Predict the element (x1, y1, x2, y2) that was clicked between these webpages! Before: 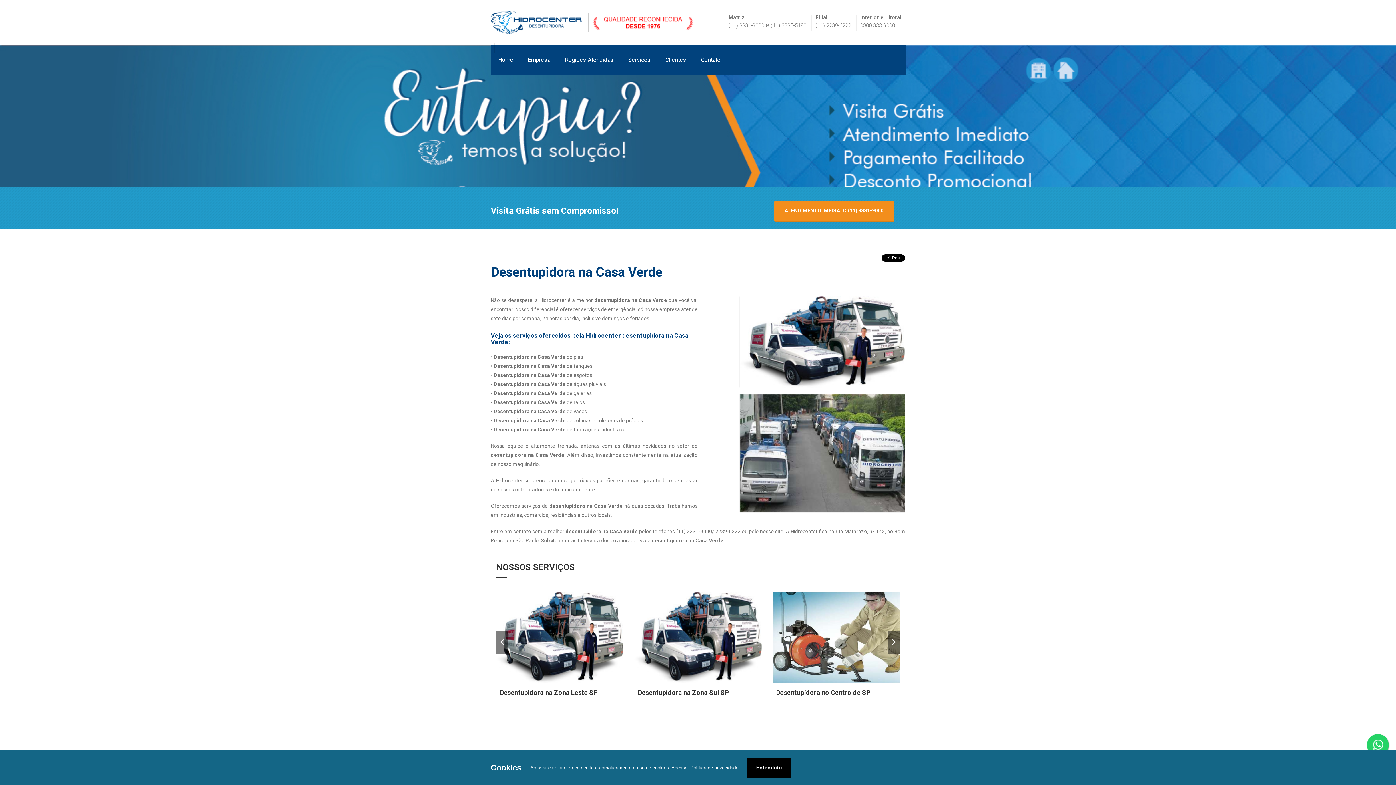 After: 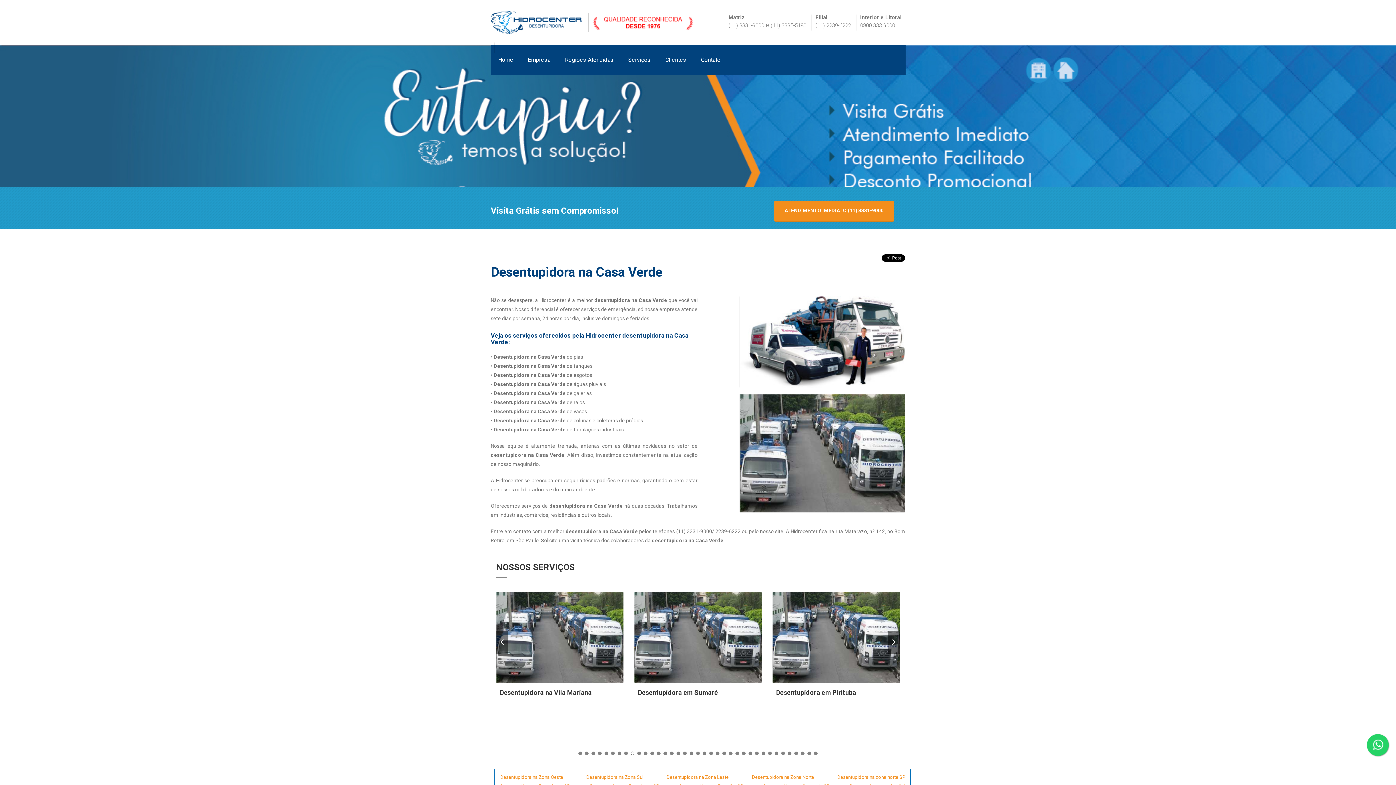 Action: label: Entendido bbox: (747, 758, 790, 778)